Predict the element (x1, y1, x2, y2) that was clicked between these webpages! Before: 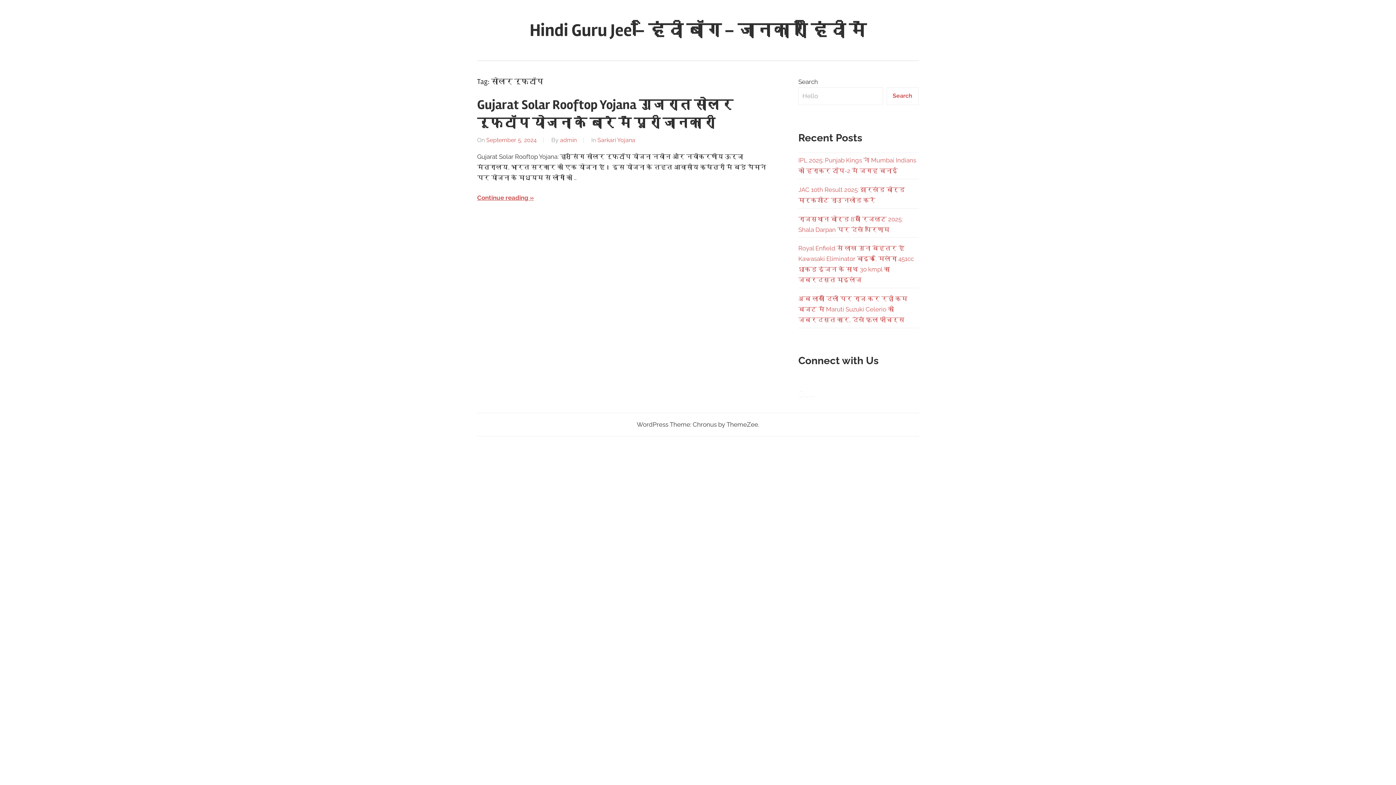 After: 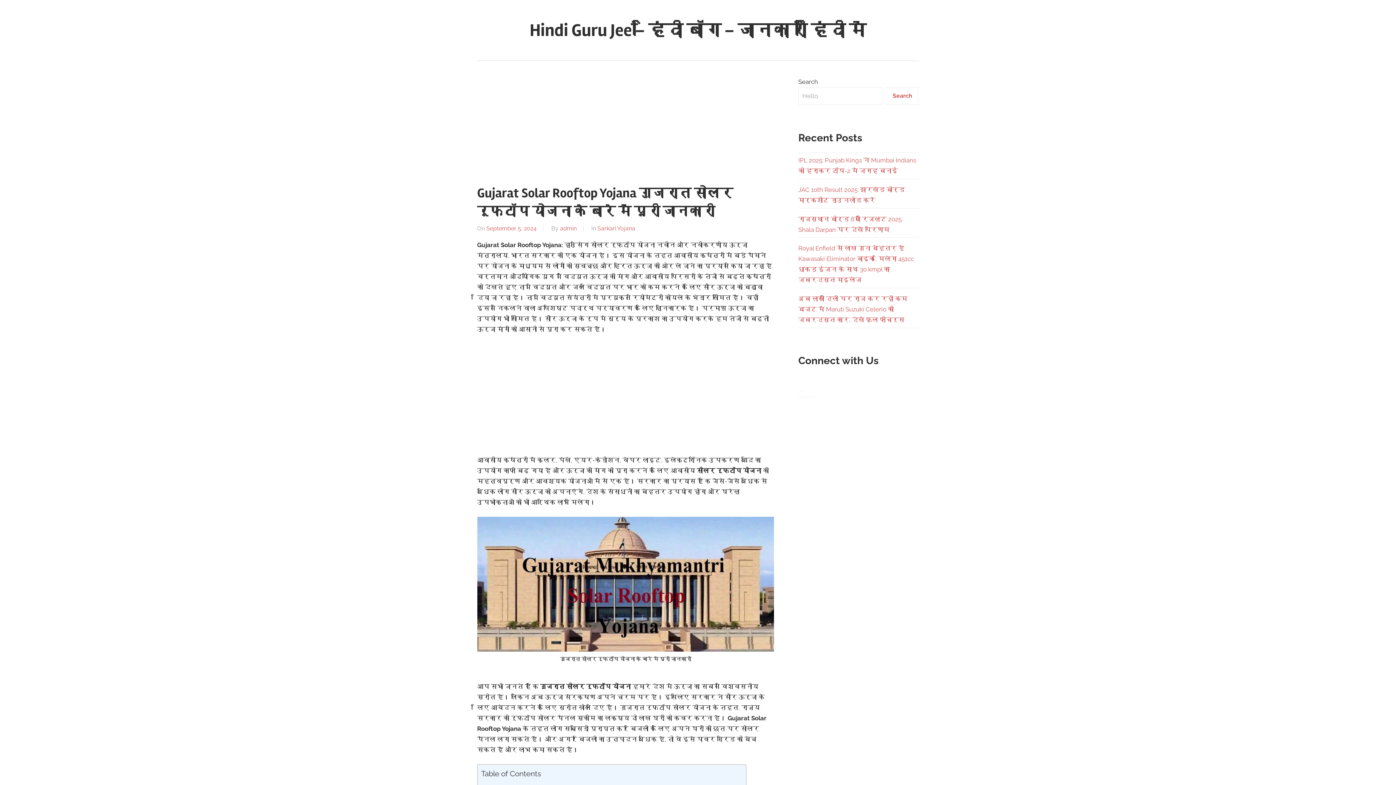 Action: label: September 5, 2024 bbox: (486, 136, 536, 143)